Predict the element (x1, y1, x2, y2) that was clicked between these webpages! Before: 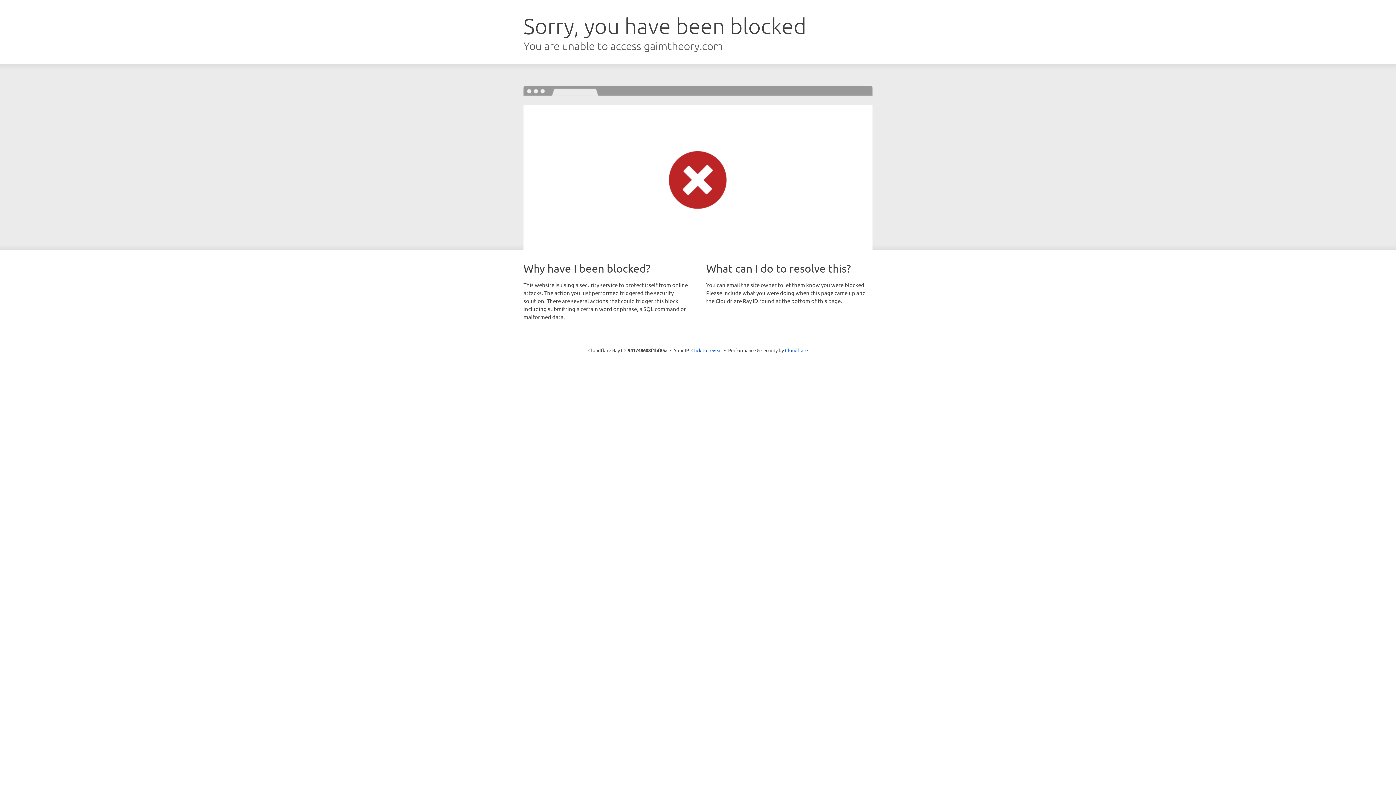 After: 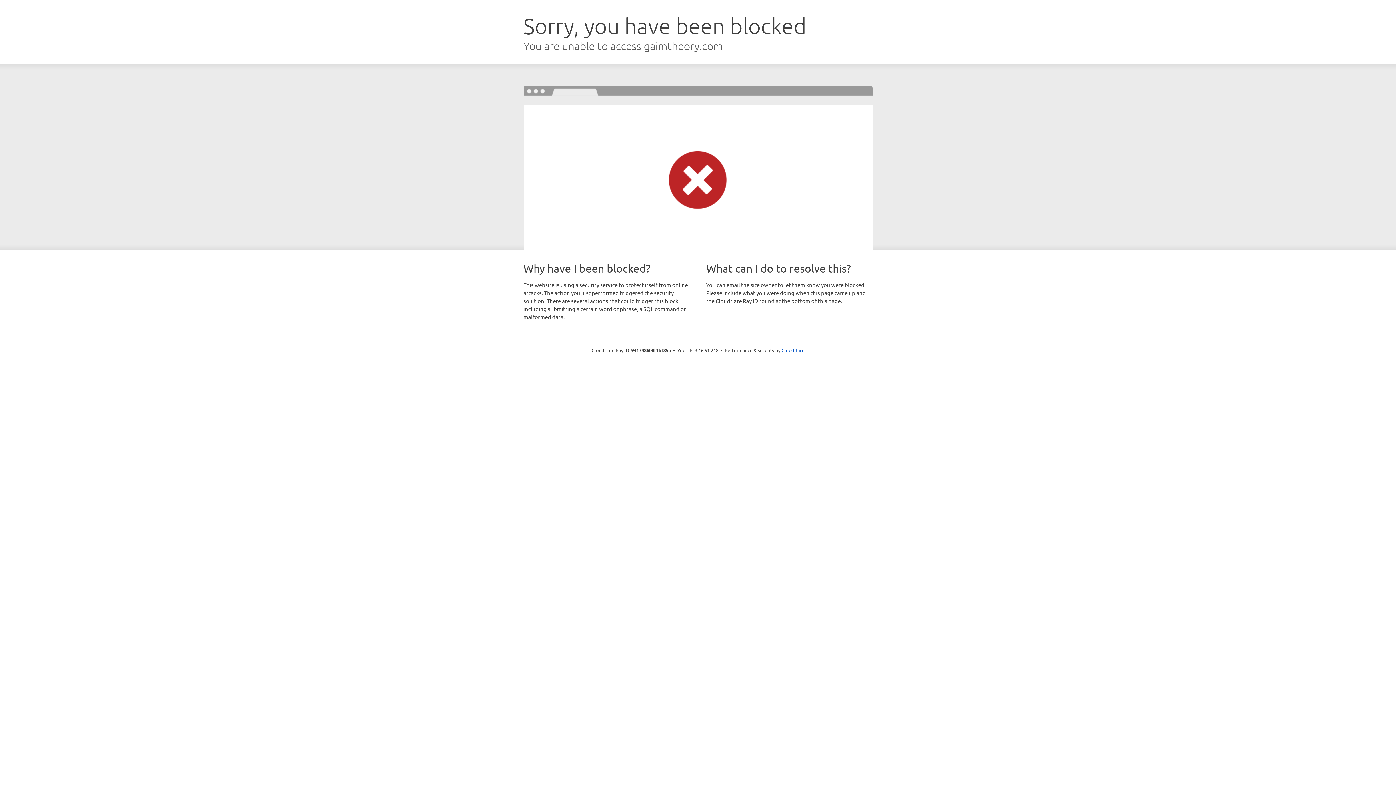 Action: label: Click to reveal bbox: (691, 346, 722, 353)